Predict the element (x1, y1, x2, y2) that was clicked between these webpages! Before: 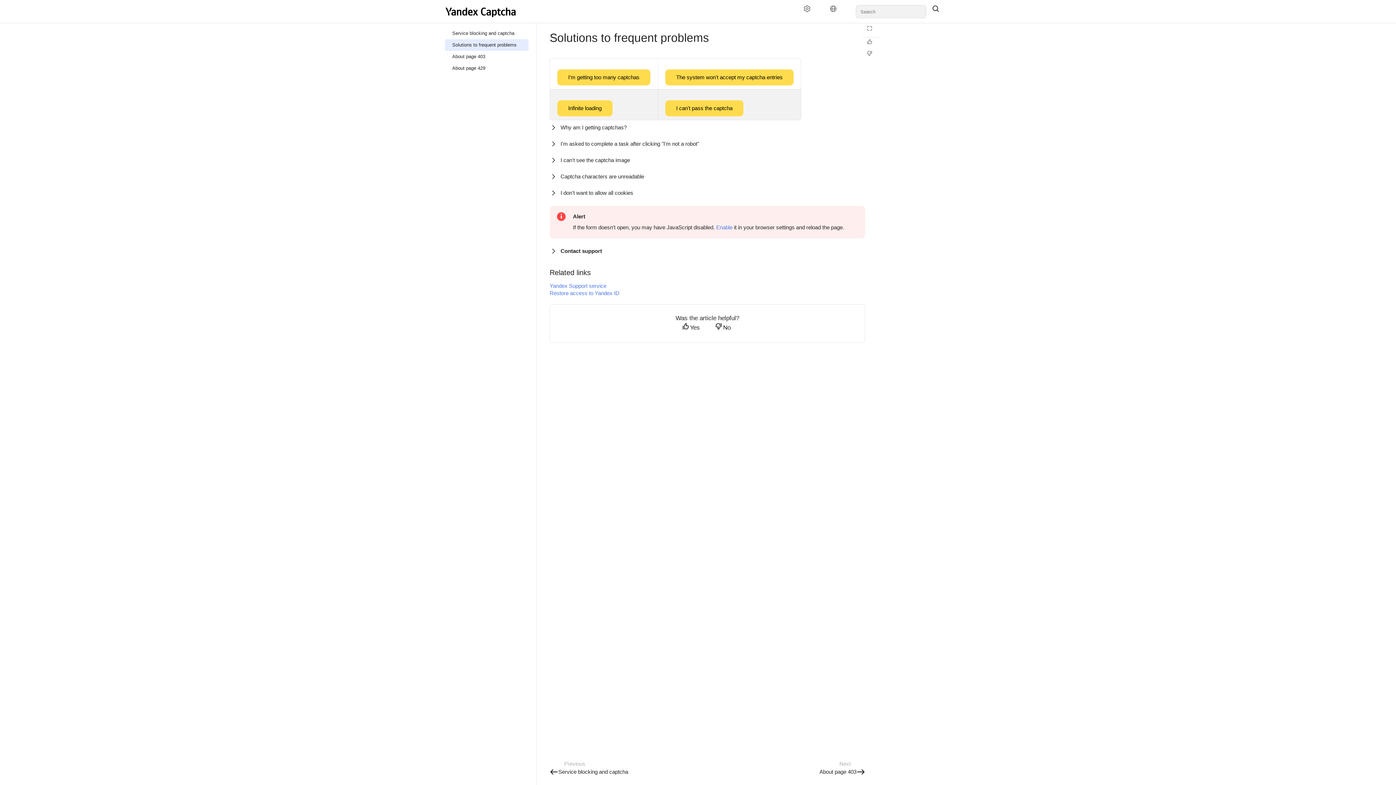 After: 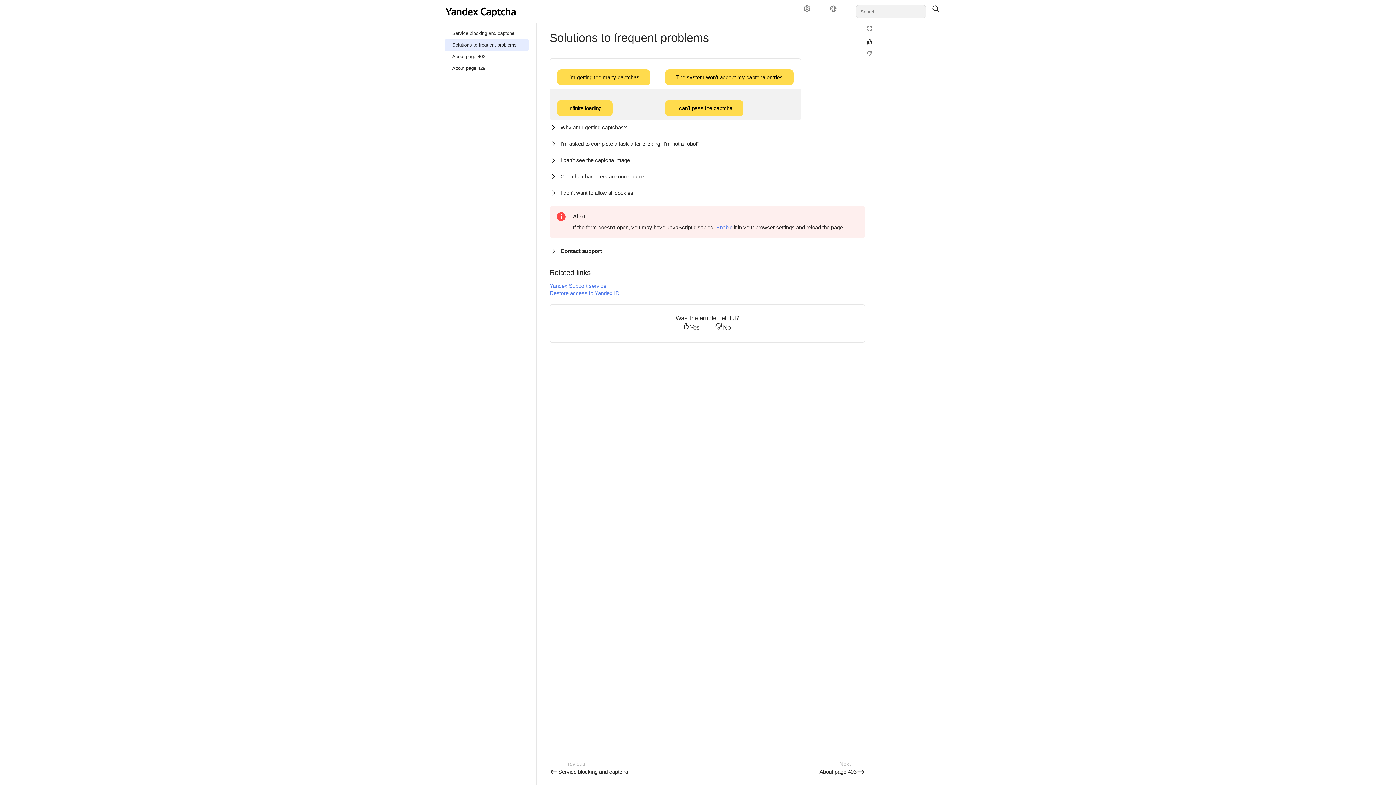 Action: bbox: (862, 38, 881, 49) label: Helpful